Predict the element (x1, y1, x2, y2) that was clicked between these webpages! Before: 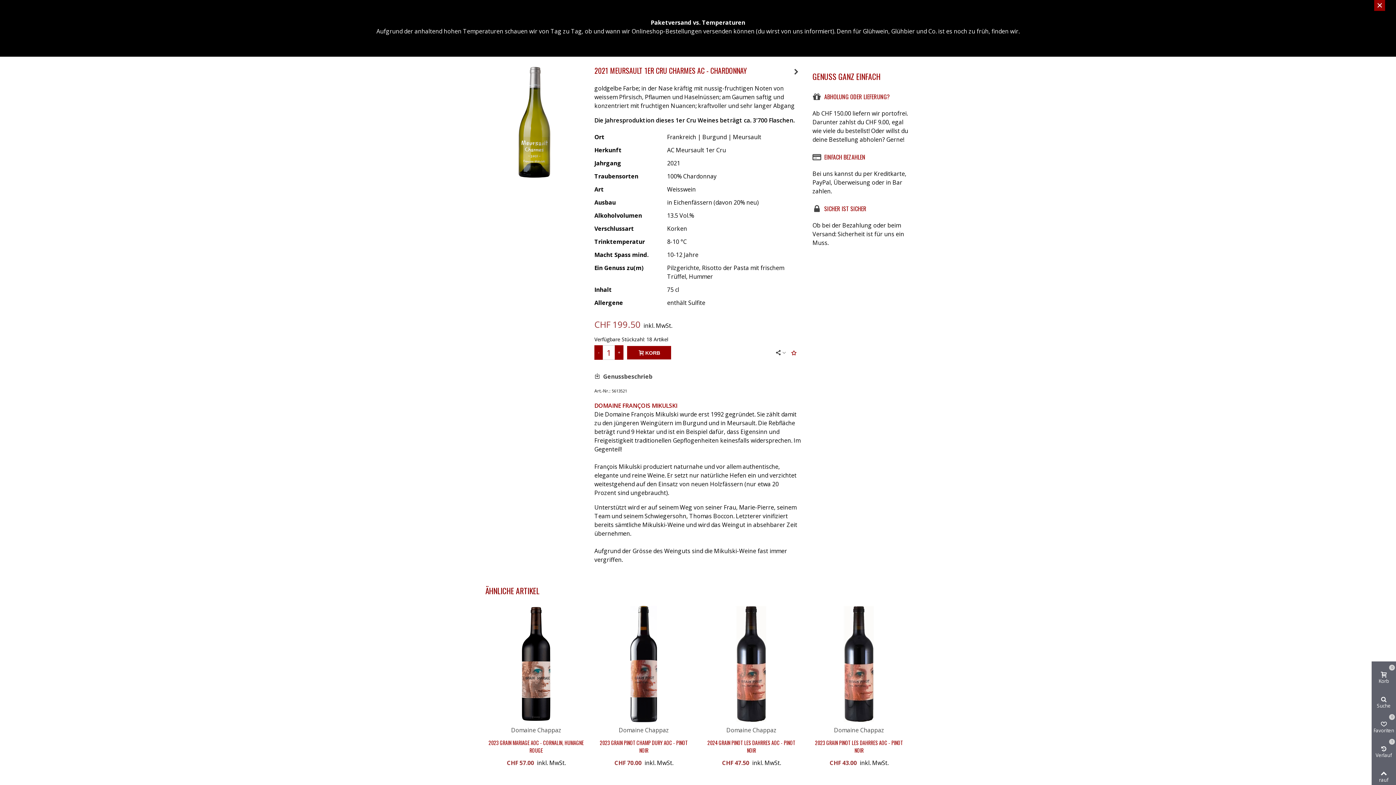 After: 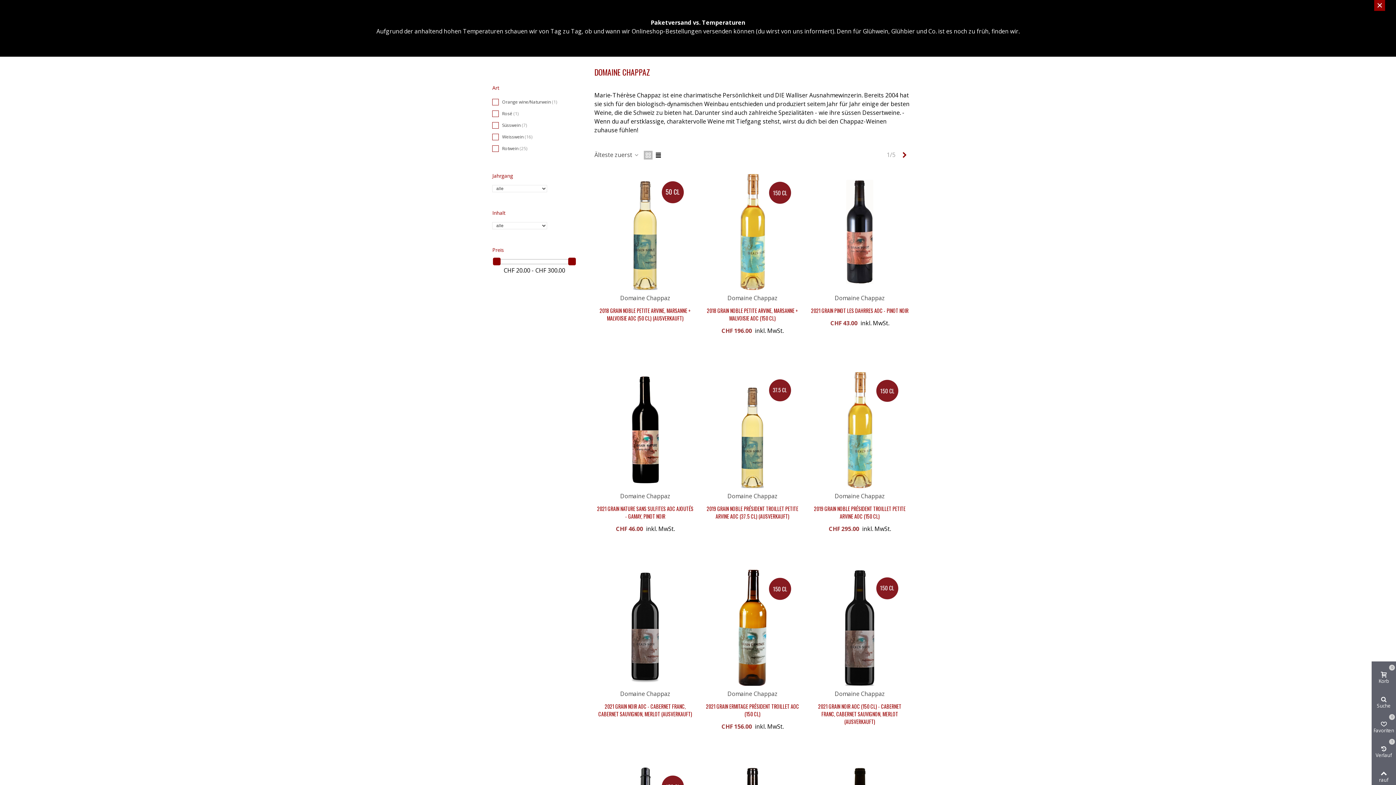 Action: bbox: (726, 726, 776, 734) label: Domaine Chappaz